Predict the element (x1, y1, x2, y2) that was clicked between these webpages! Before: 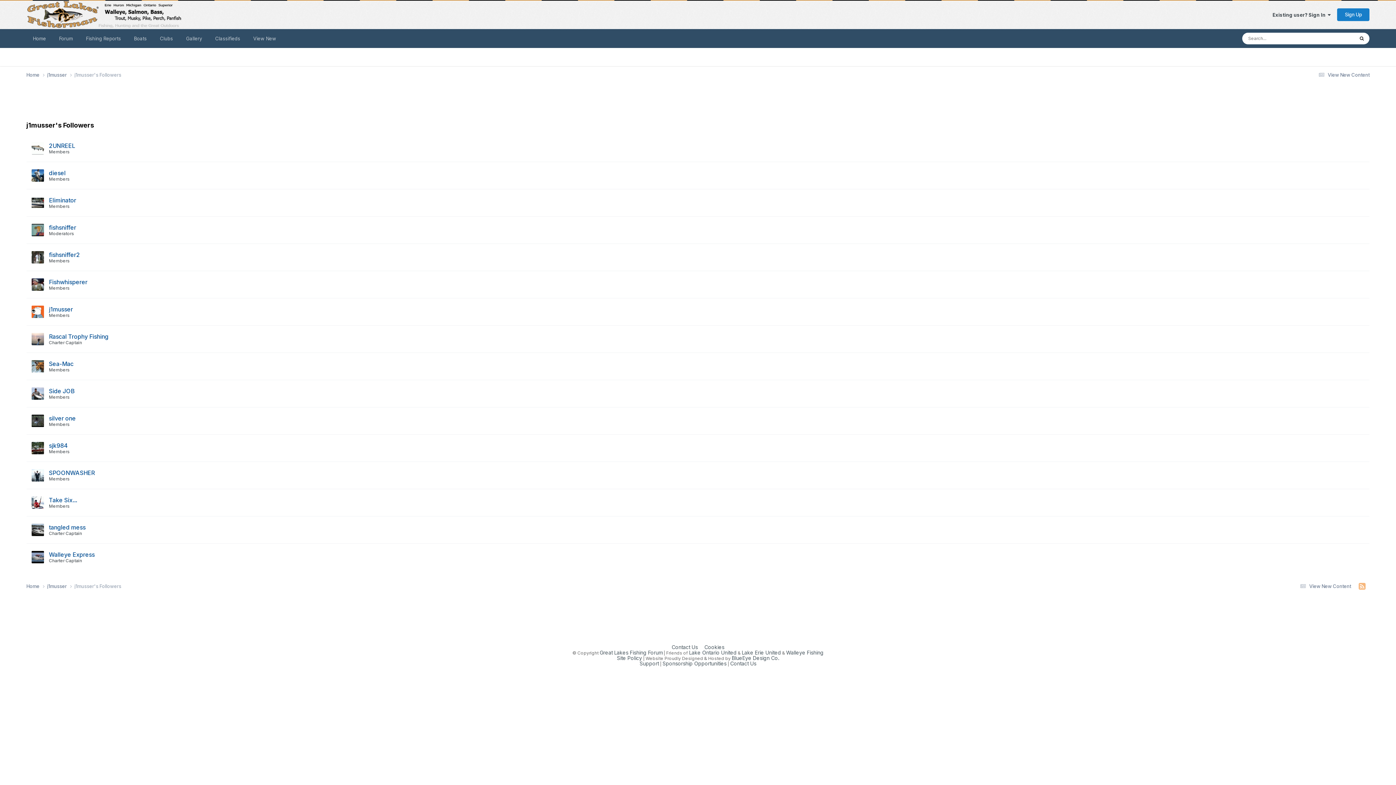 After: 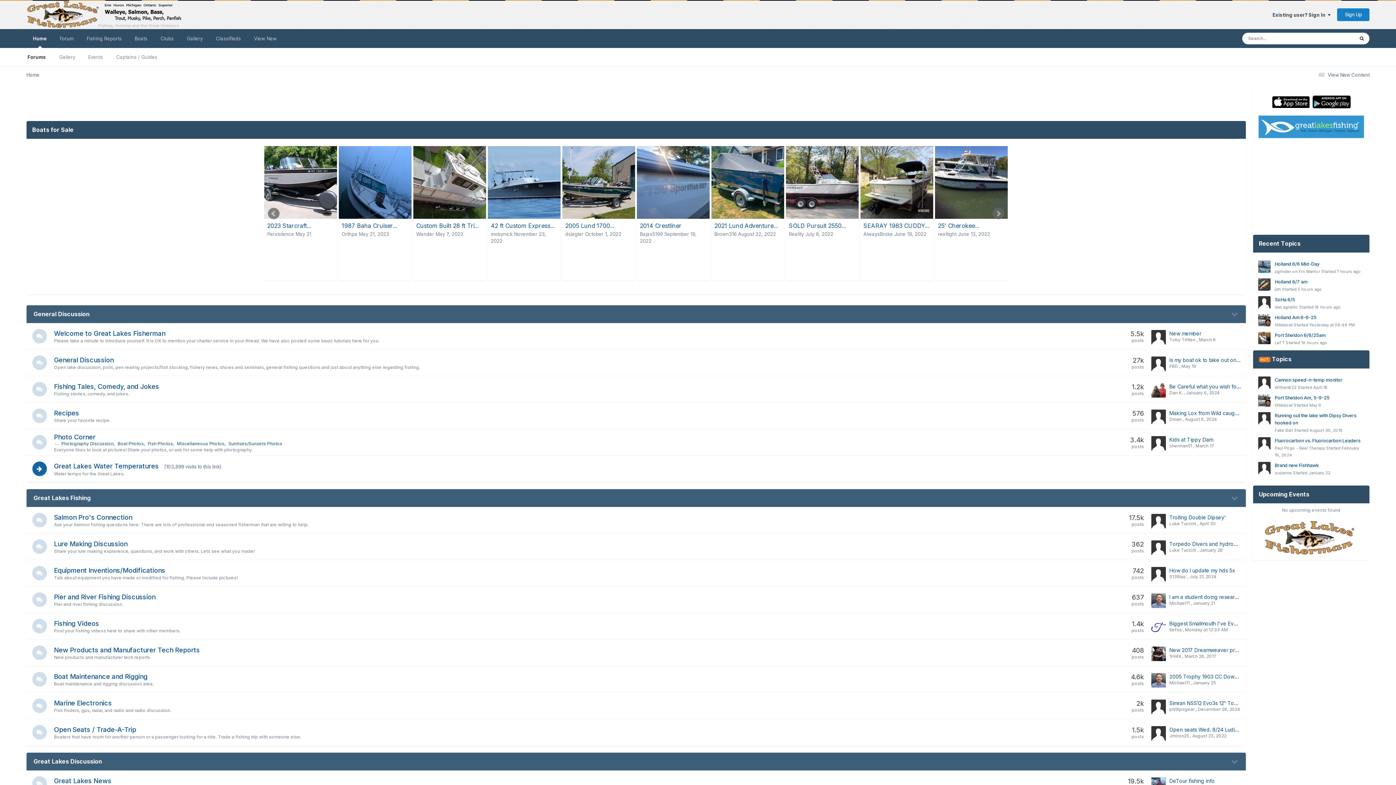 Action: bbox: (26, 0, 185, 29)